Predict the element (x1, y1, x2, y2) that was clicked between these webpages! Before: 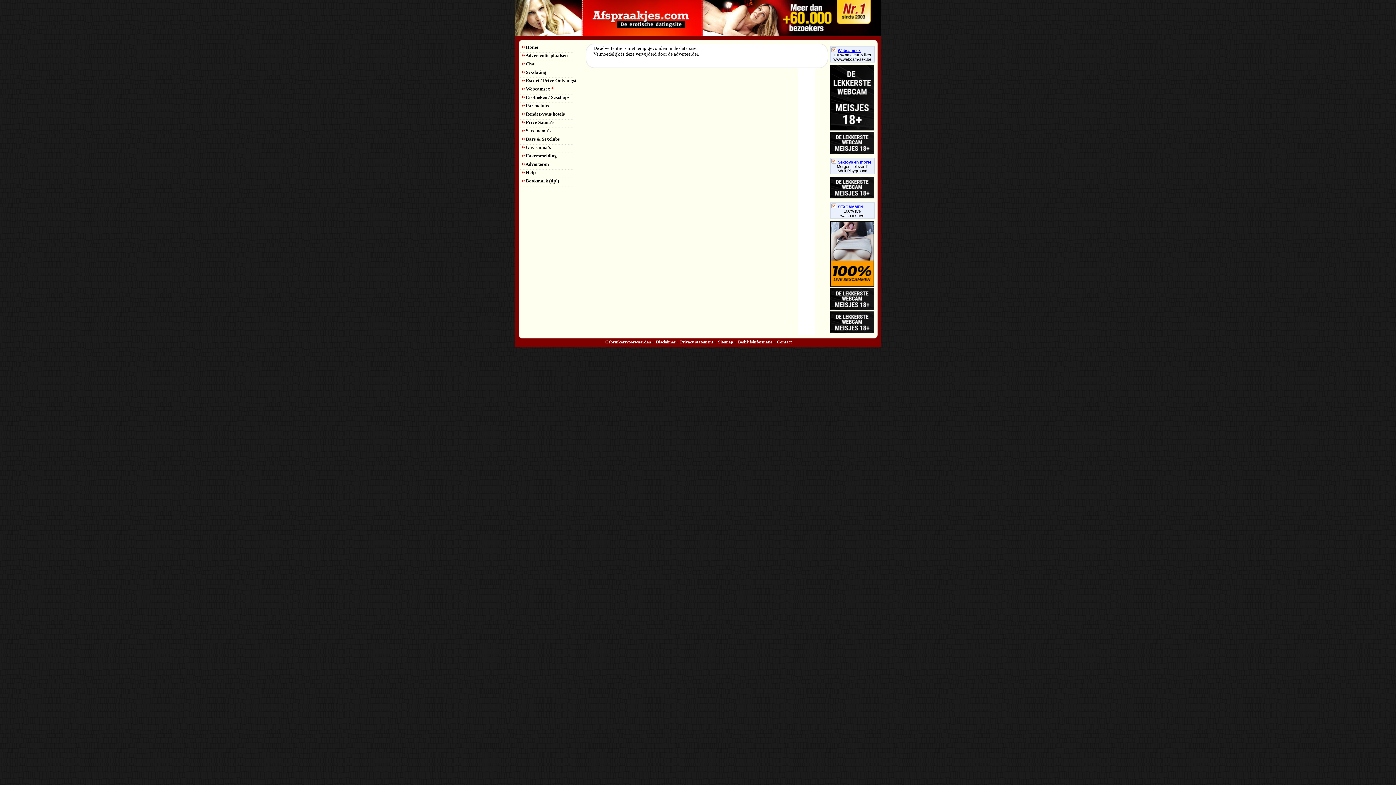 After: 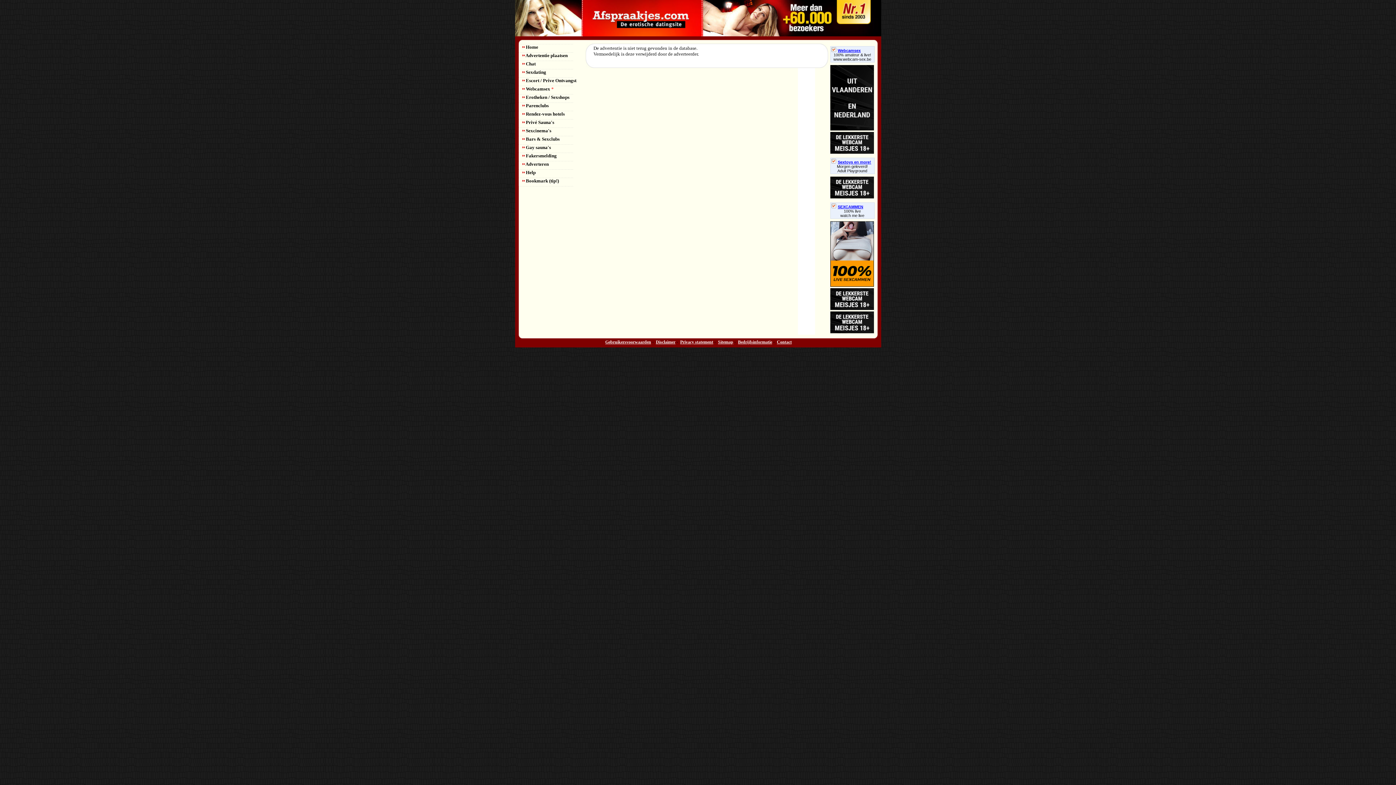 Action: bbox: (831, 48, 860, 52) label: Webcamsex